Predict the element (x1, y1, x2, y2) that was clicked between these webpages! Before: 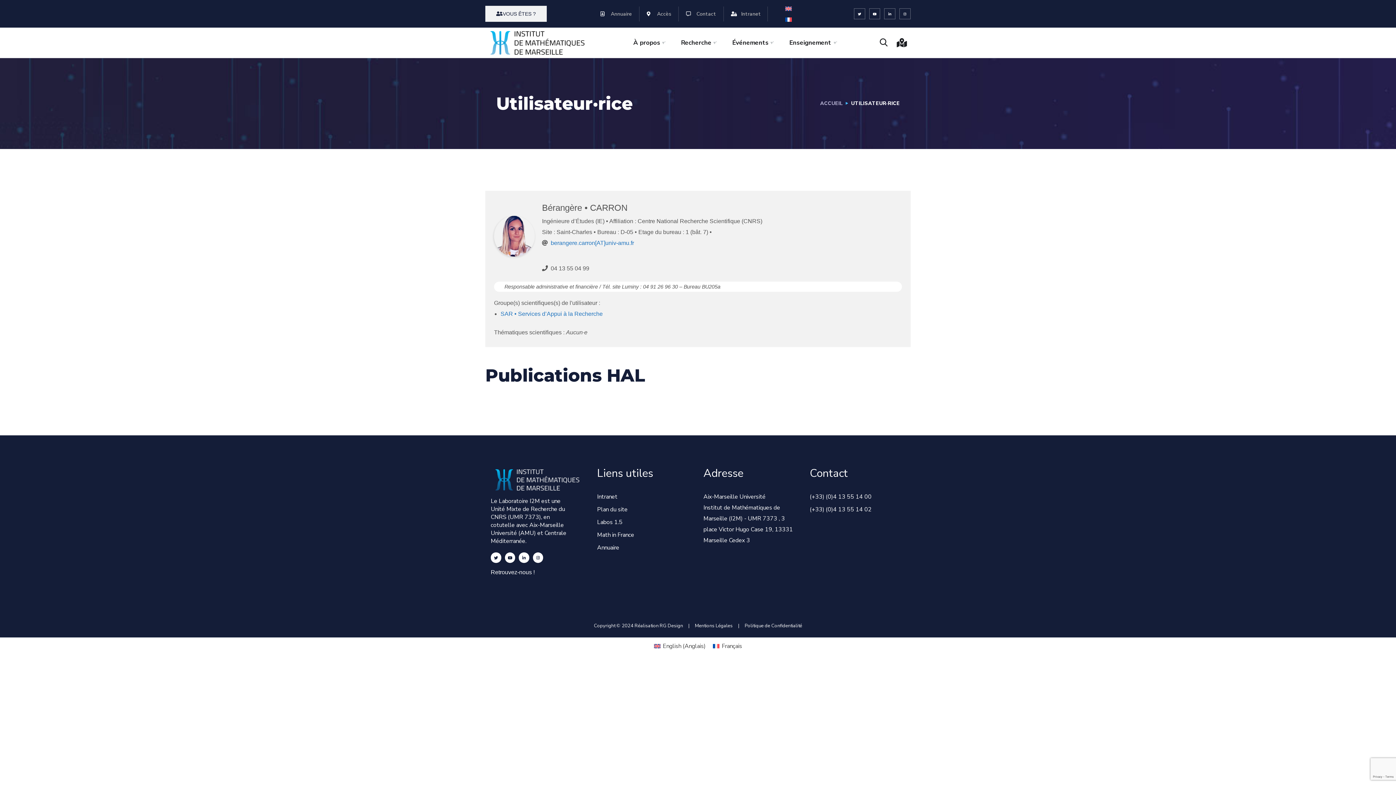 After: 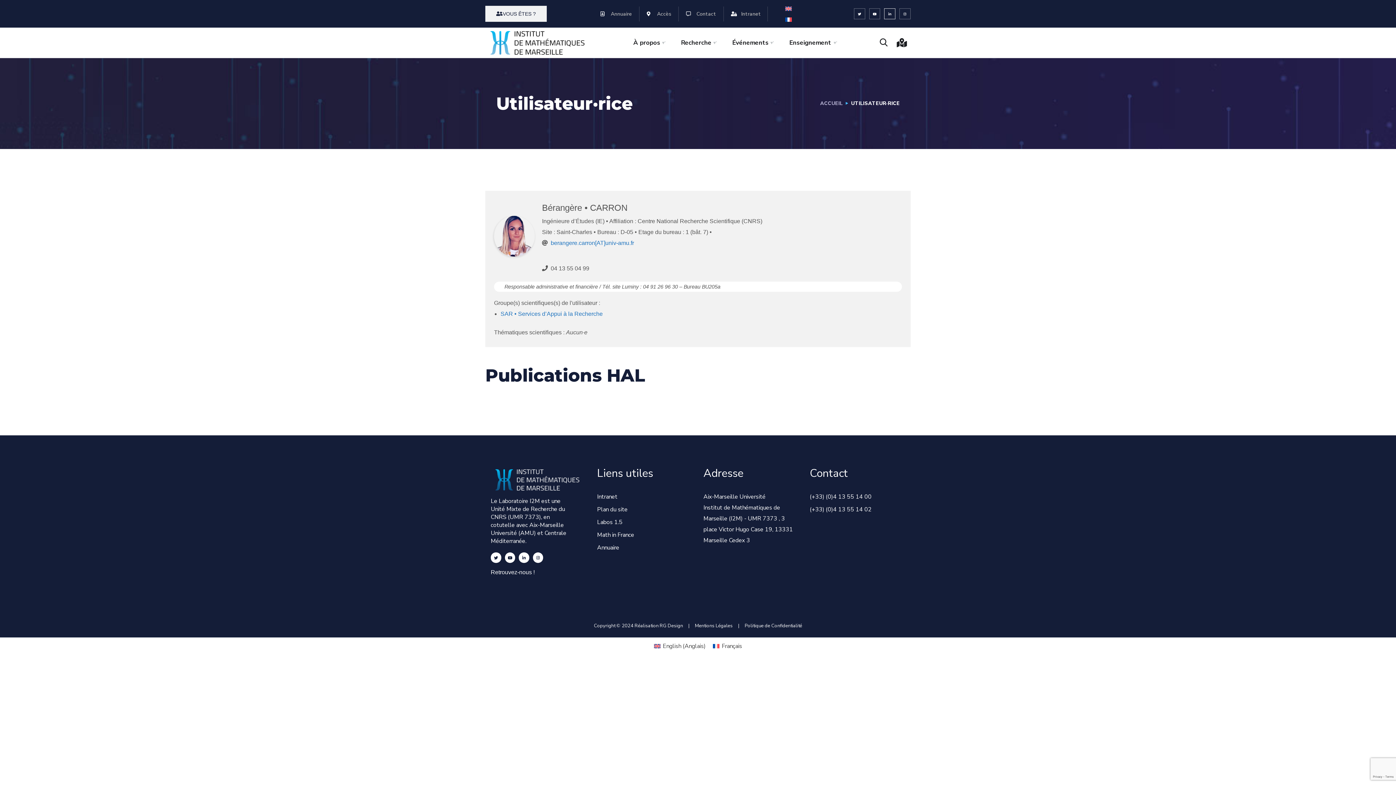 Action: bbox: (884, 8, 895, 19) label: Linkedin-in